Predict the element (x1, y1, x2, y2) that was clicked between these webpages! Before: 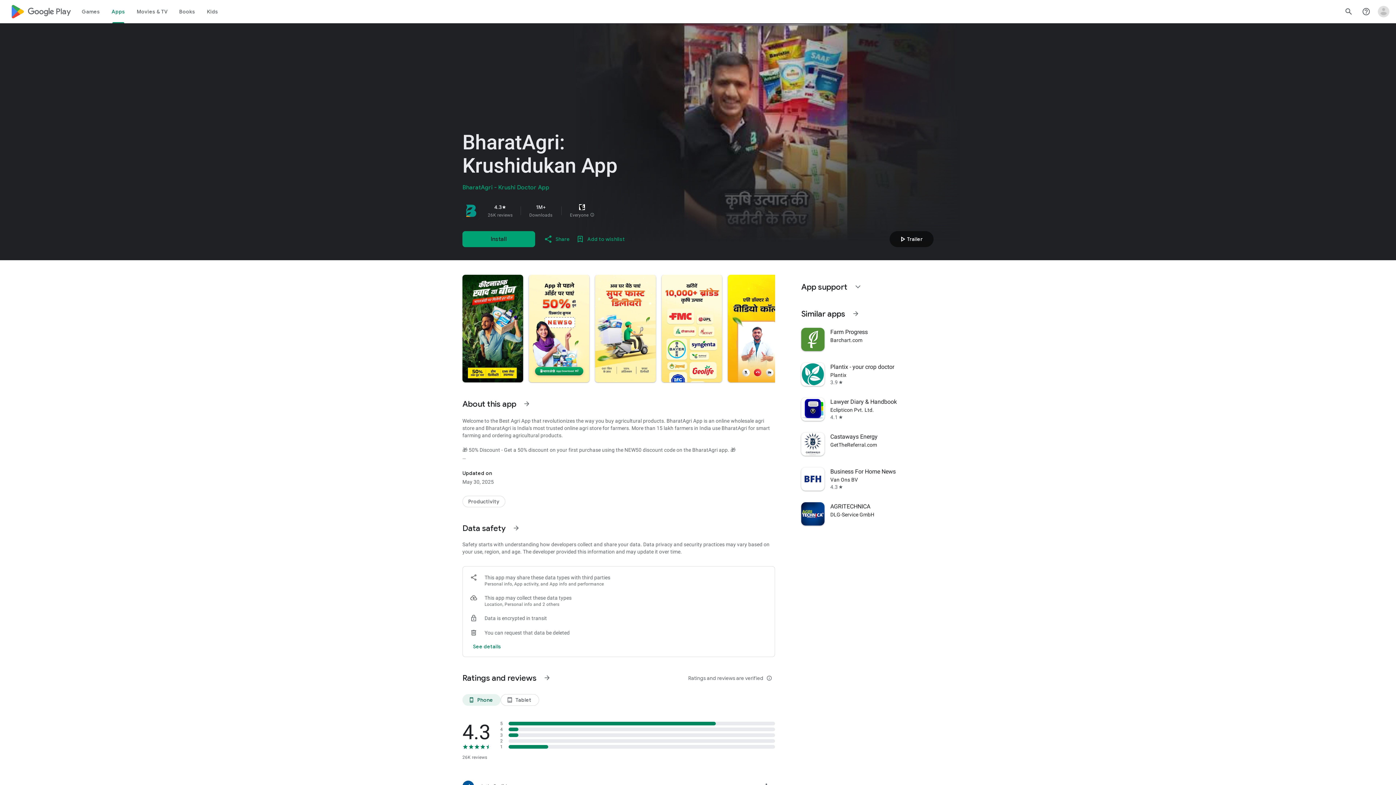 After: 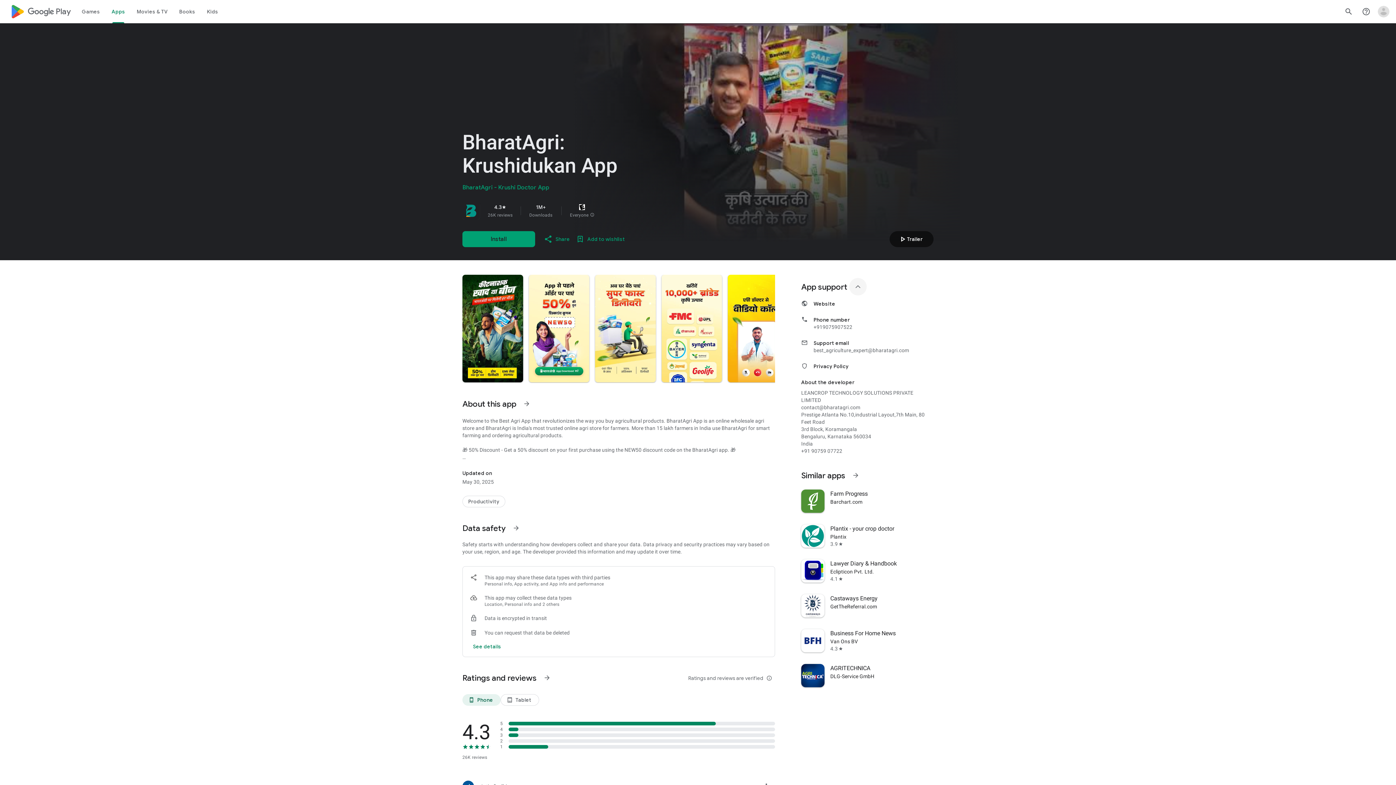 Action: bbox: (849, 278, 866, 295) label: Expand